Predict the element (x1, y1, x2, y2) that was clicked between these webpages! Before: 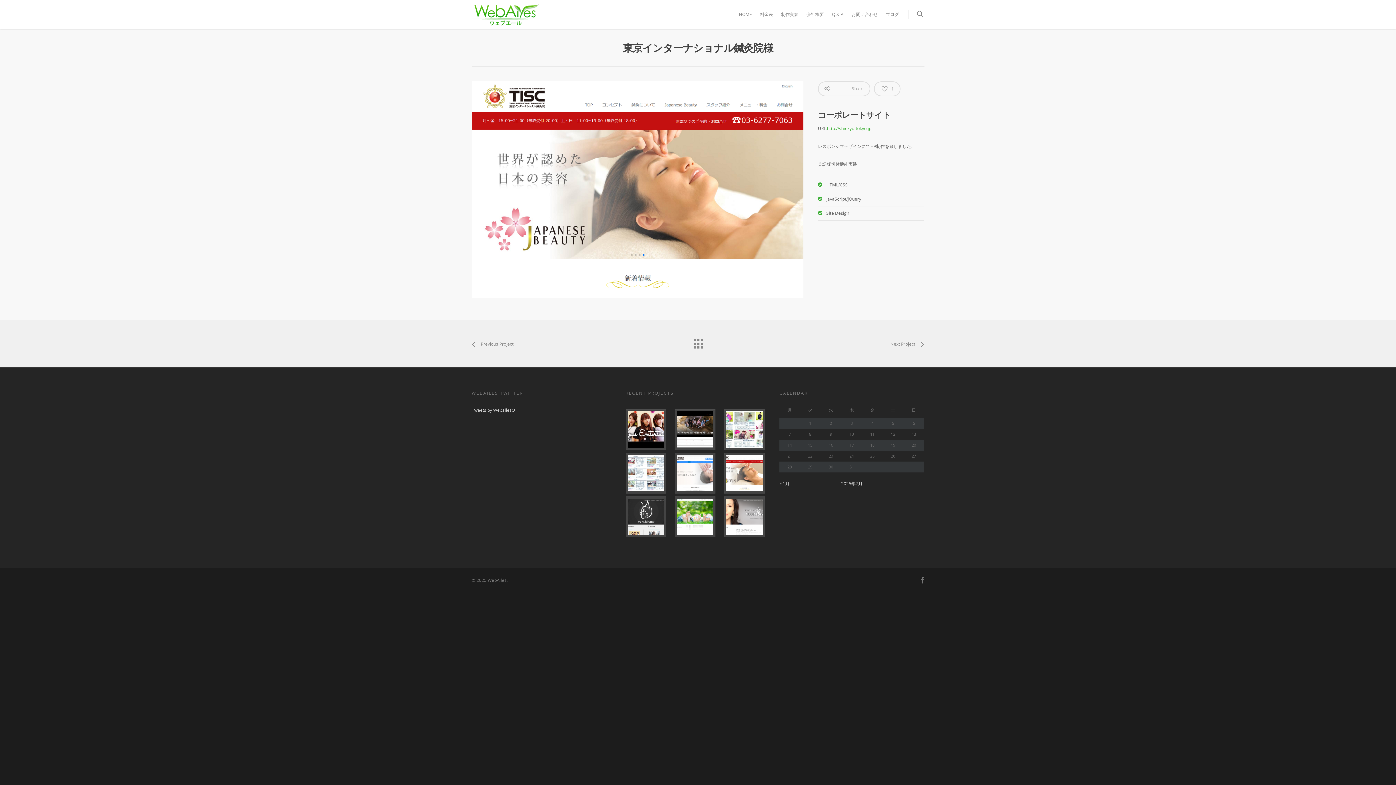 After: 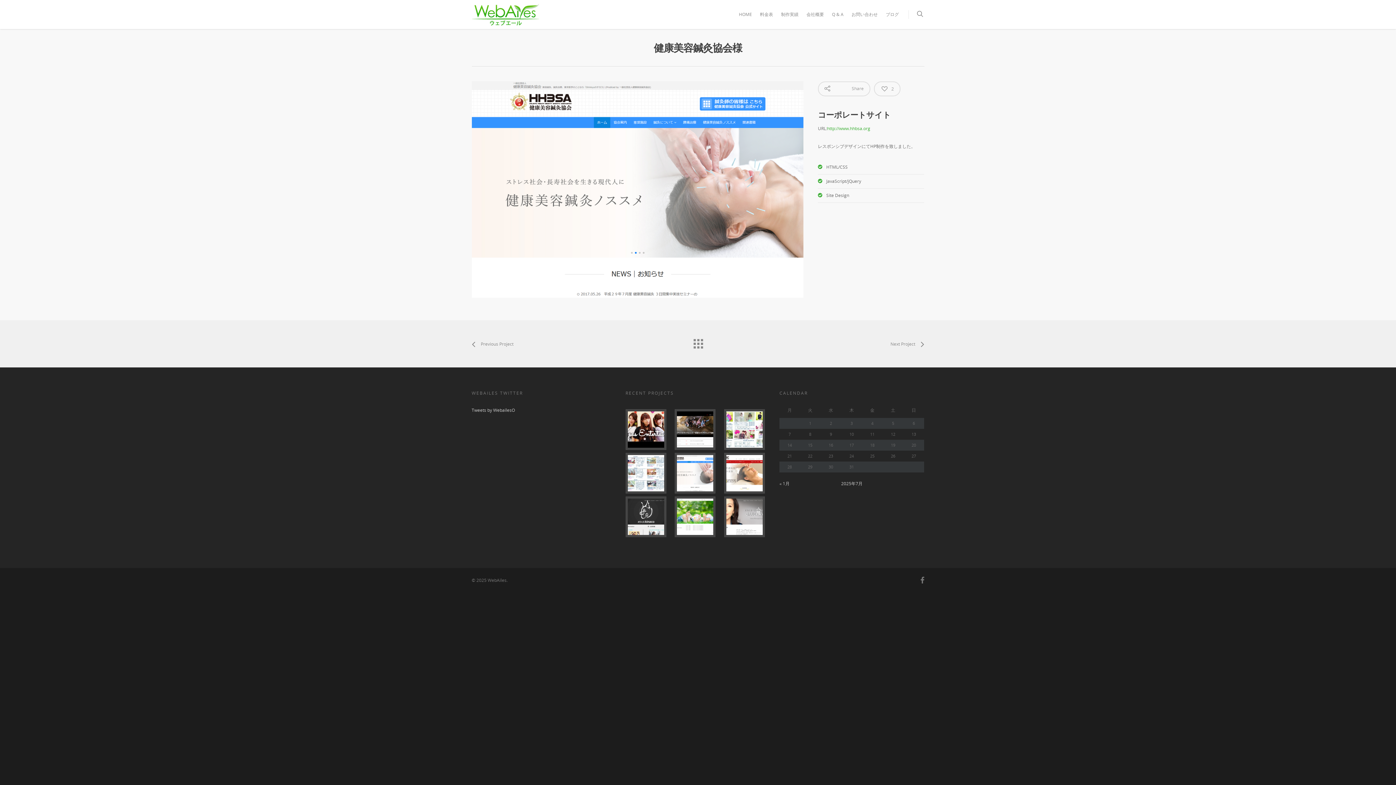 Action: bbox: (674, 453, 721, 493)